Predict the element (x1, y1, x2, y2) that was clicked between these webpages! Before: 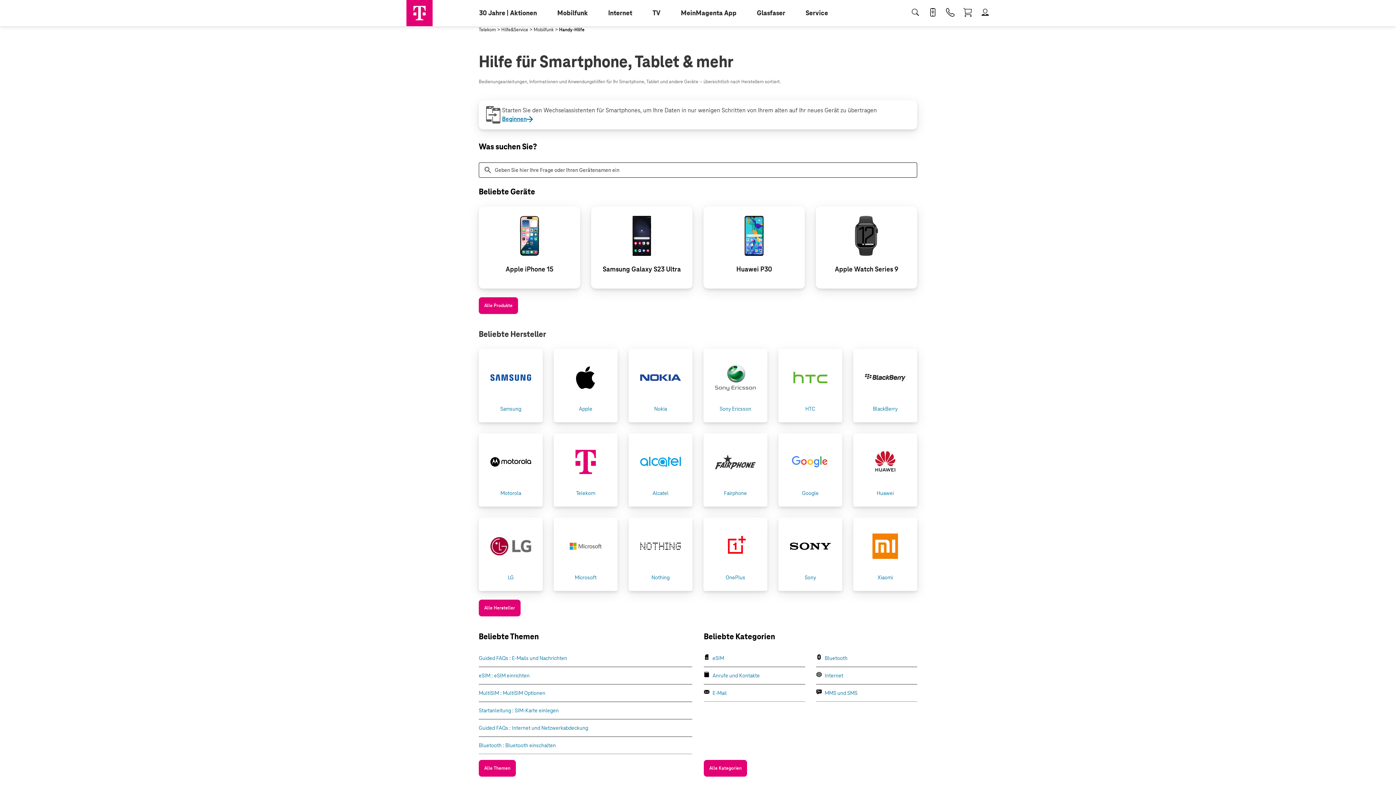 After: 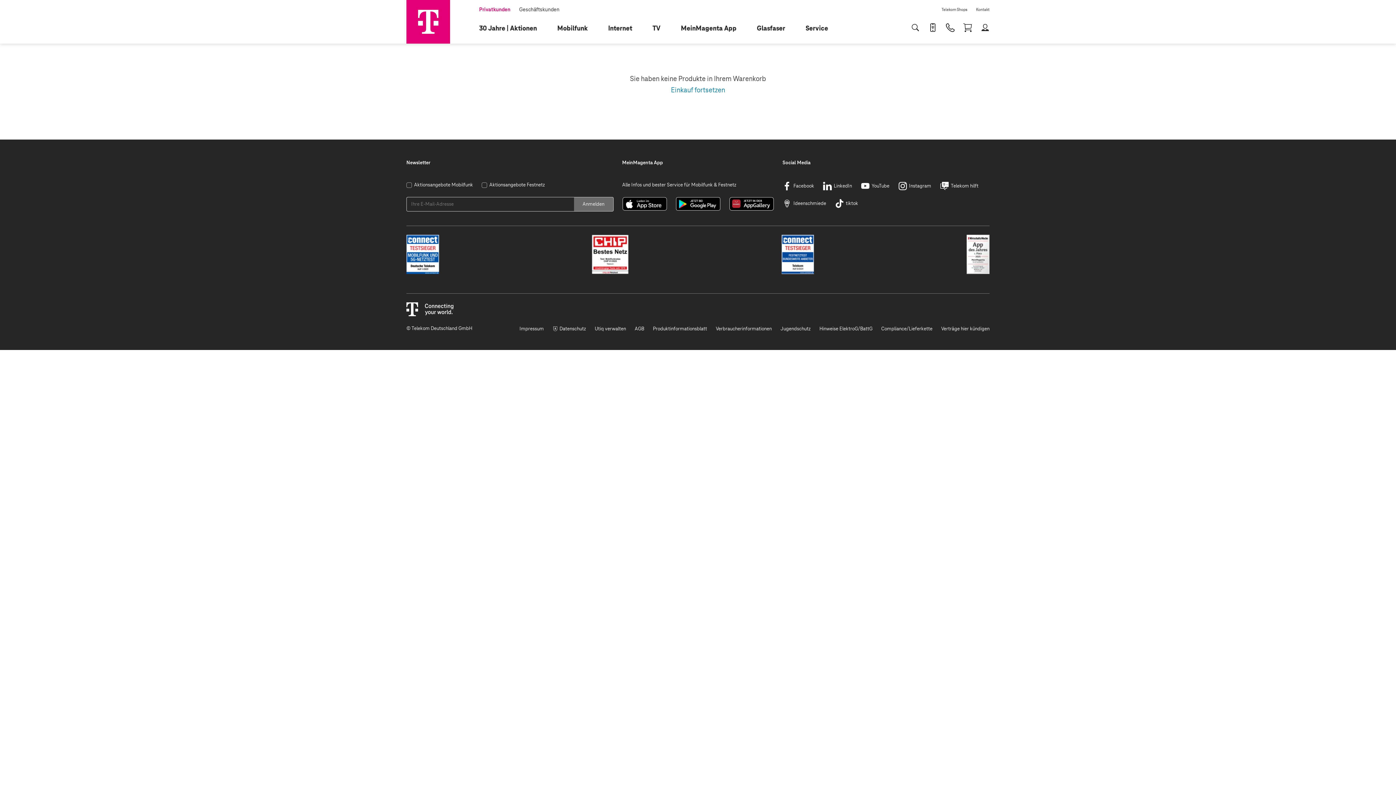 Action: bbox: (959, 0, 976, 26) label: Warenkorb